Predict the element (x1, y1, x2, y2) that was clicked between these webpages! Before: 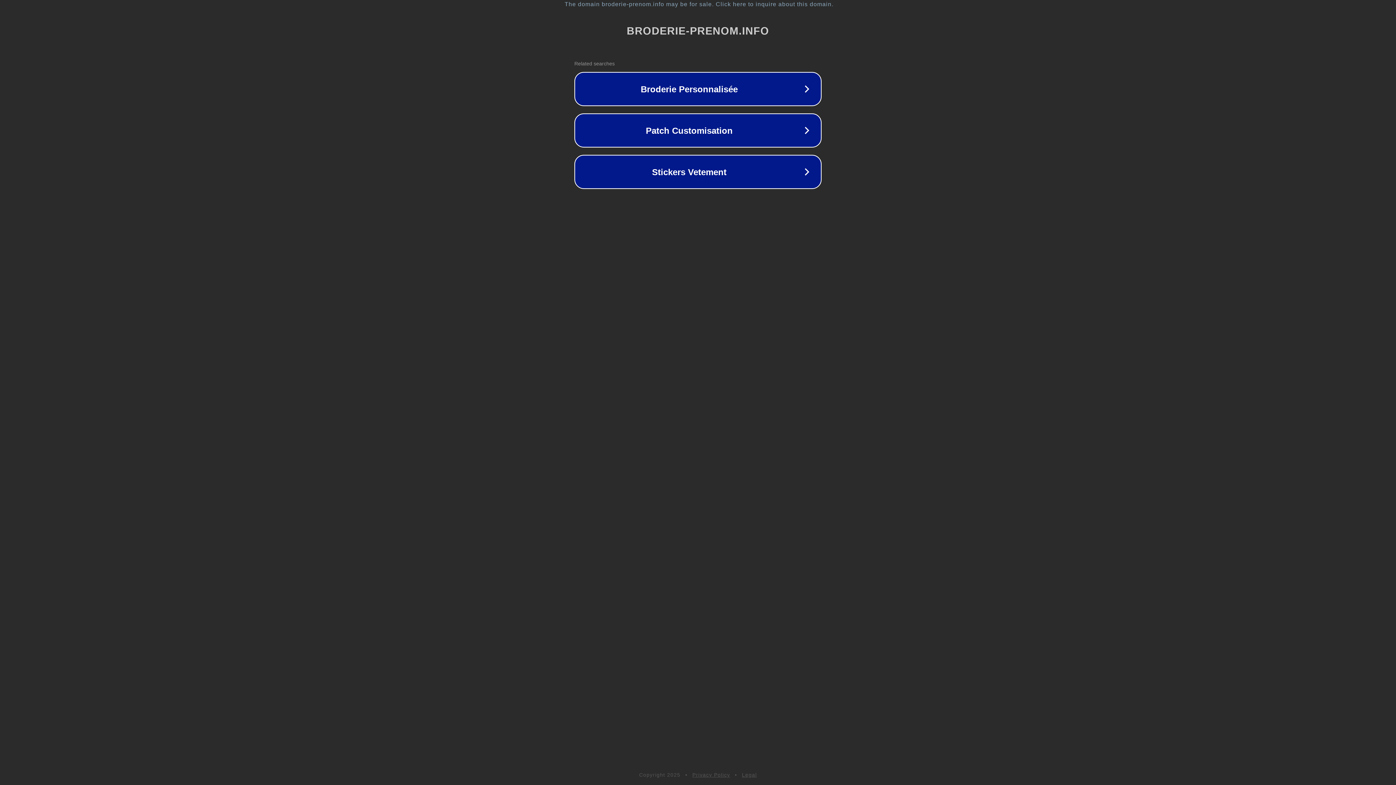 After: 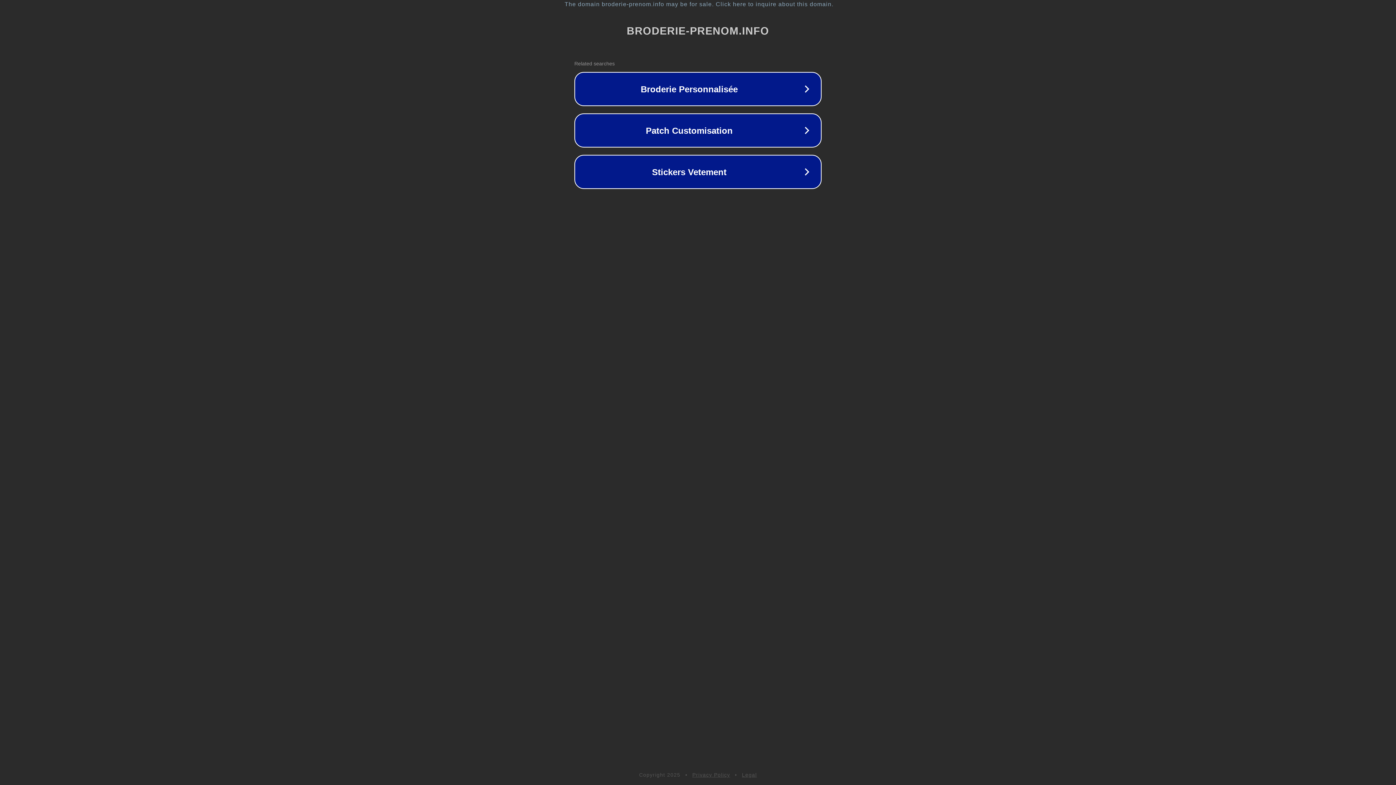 Action: label: Legal bbox: (742, 772, 757, 778)